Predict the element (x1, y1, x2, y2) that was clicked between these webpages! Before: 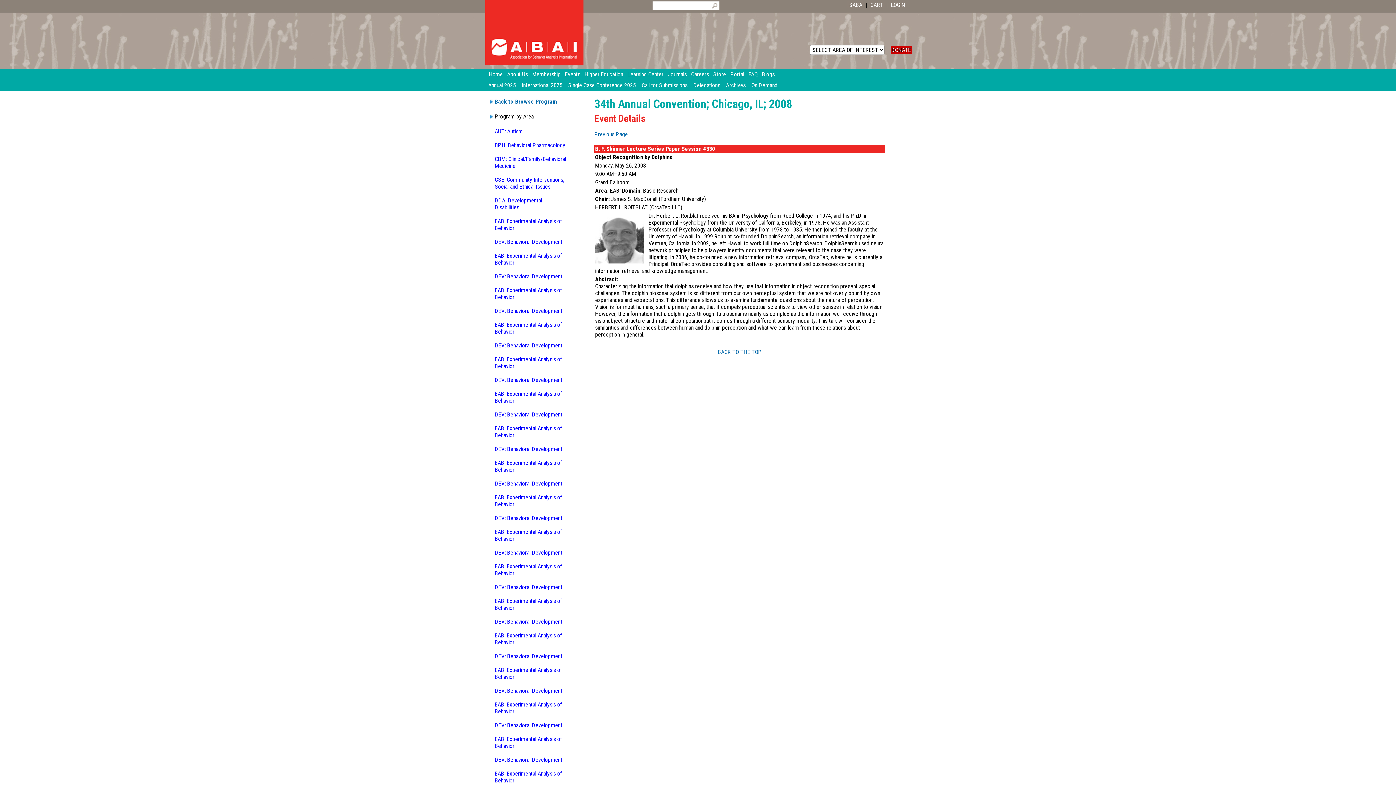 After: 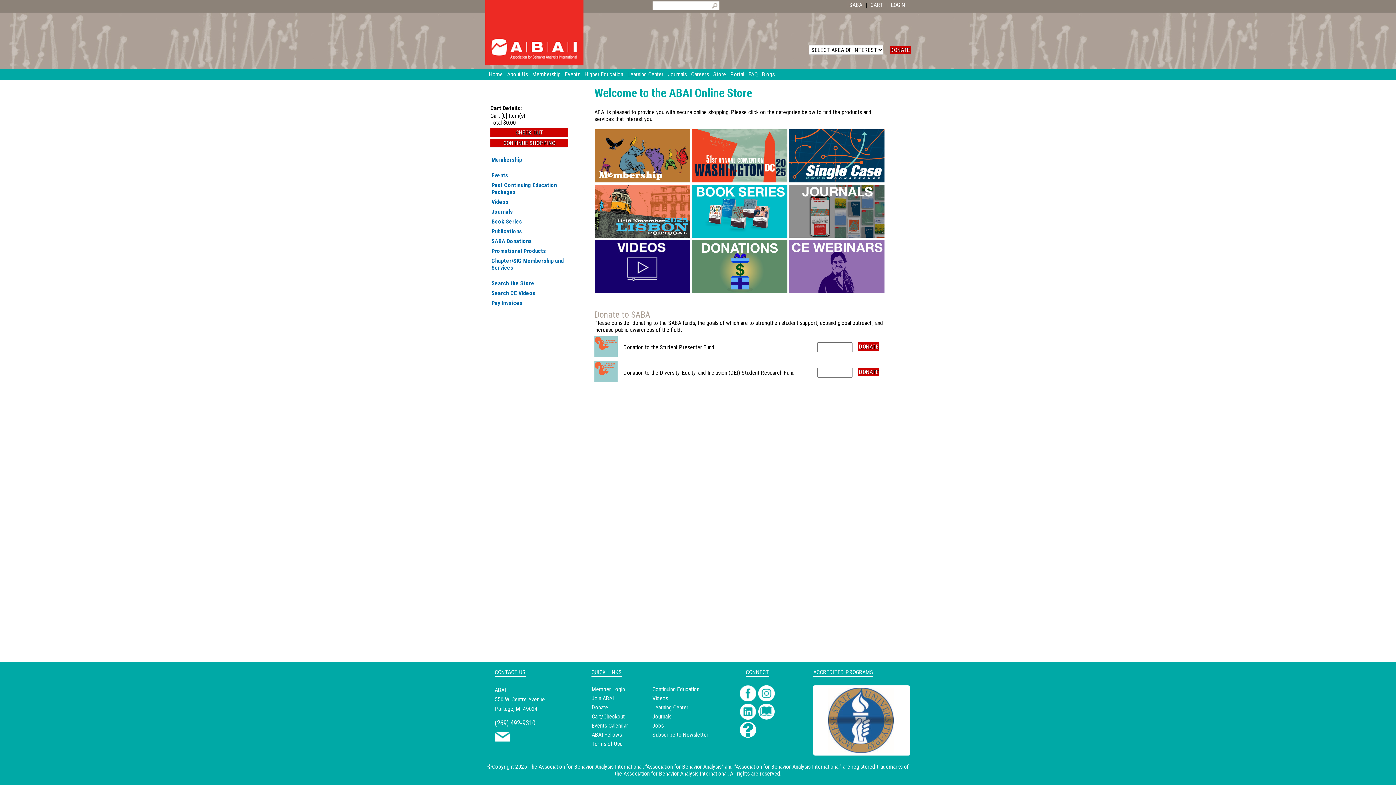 Action: bbox: (713, 69, 730, 80) label: Store